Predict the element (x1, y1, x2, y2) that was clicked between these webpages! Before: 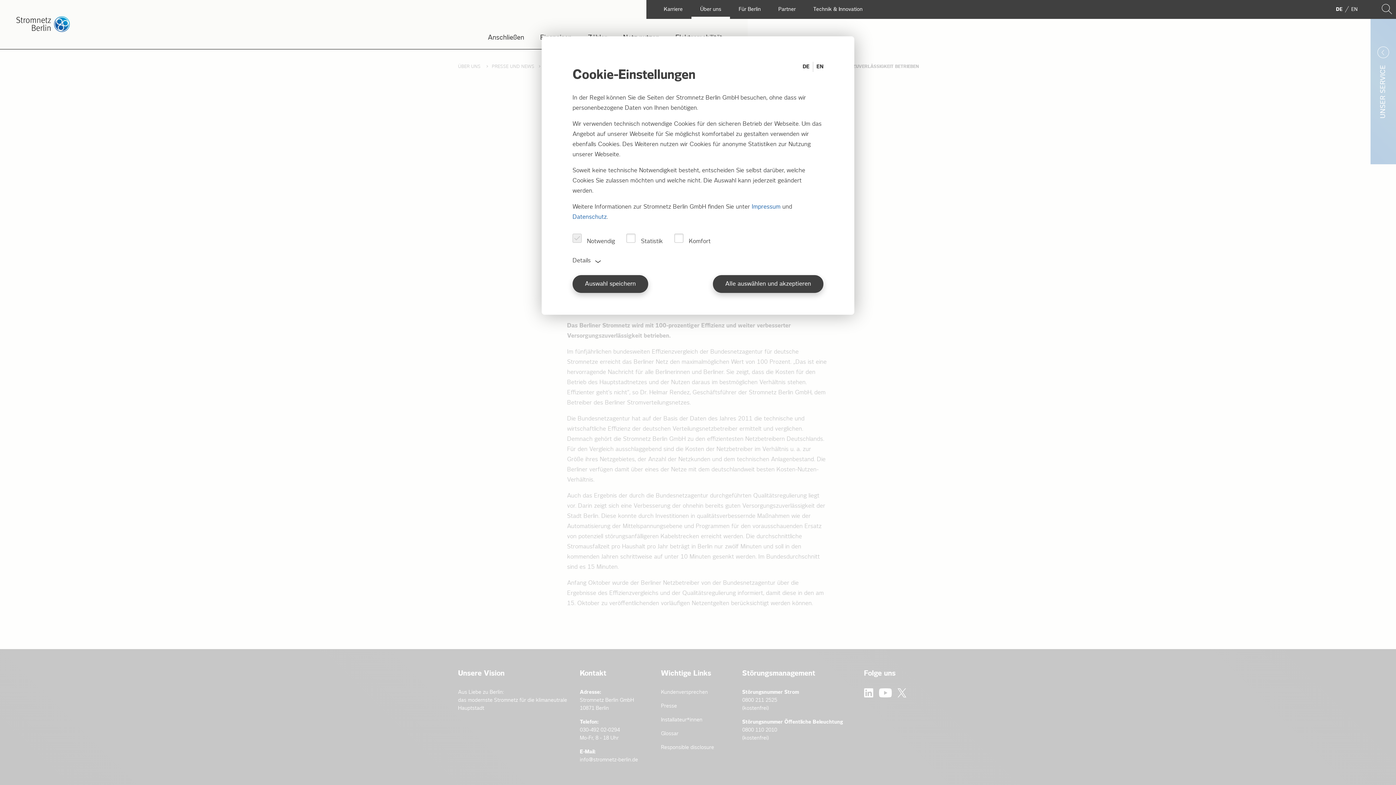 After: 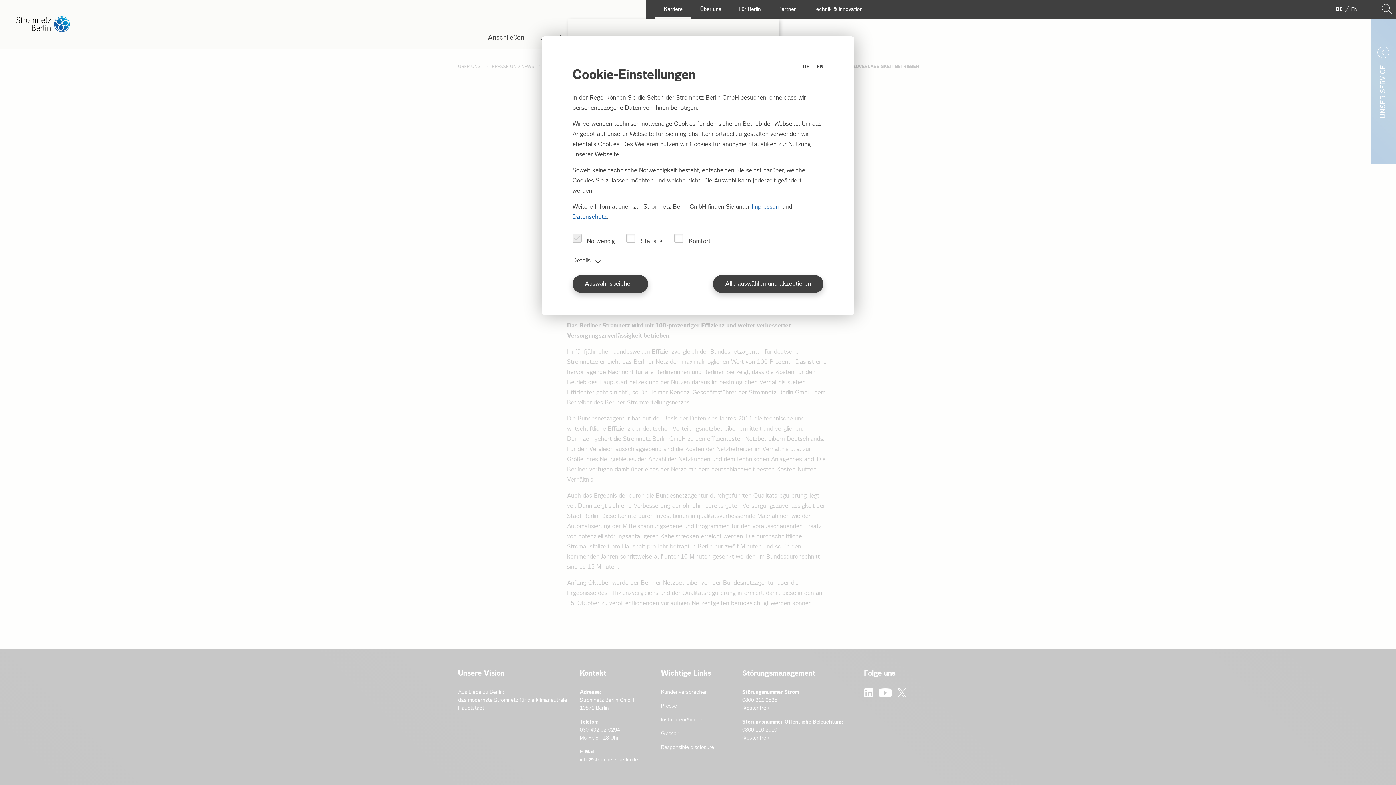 Action: bbox: (655, 0, 691, 18) label: Karriere